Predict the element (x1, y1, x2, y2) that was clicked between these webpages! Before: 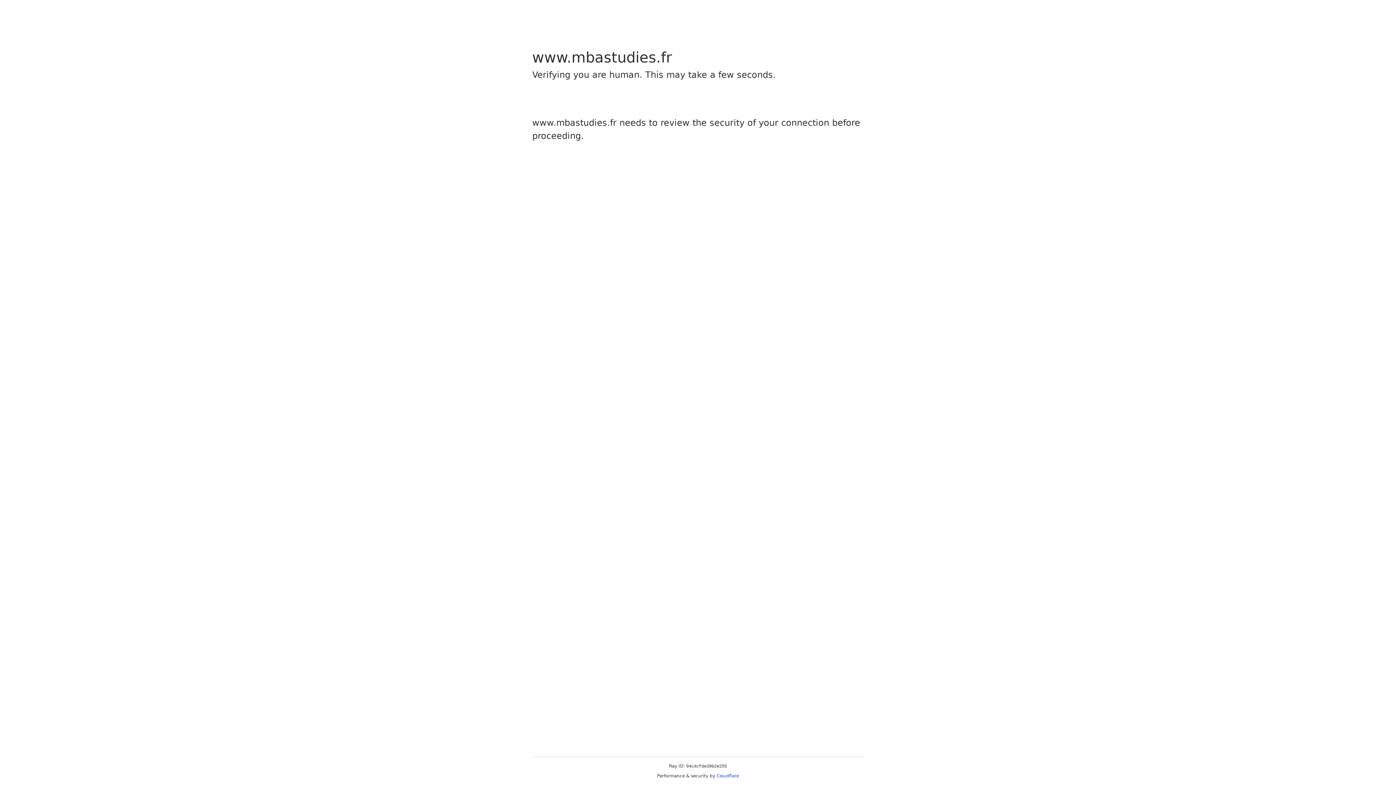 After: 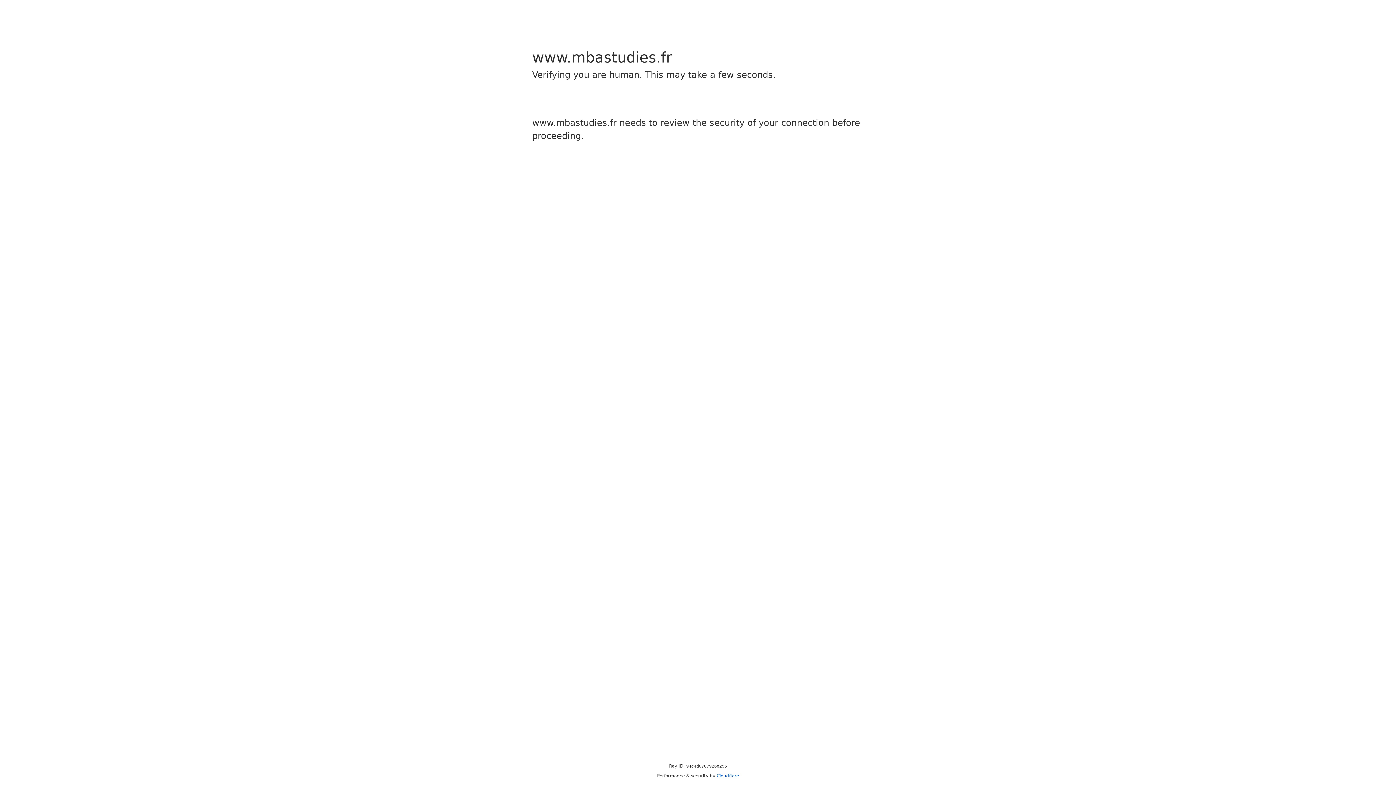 Action: bbox: (716, 773, 739, 778) label: Cloudflare